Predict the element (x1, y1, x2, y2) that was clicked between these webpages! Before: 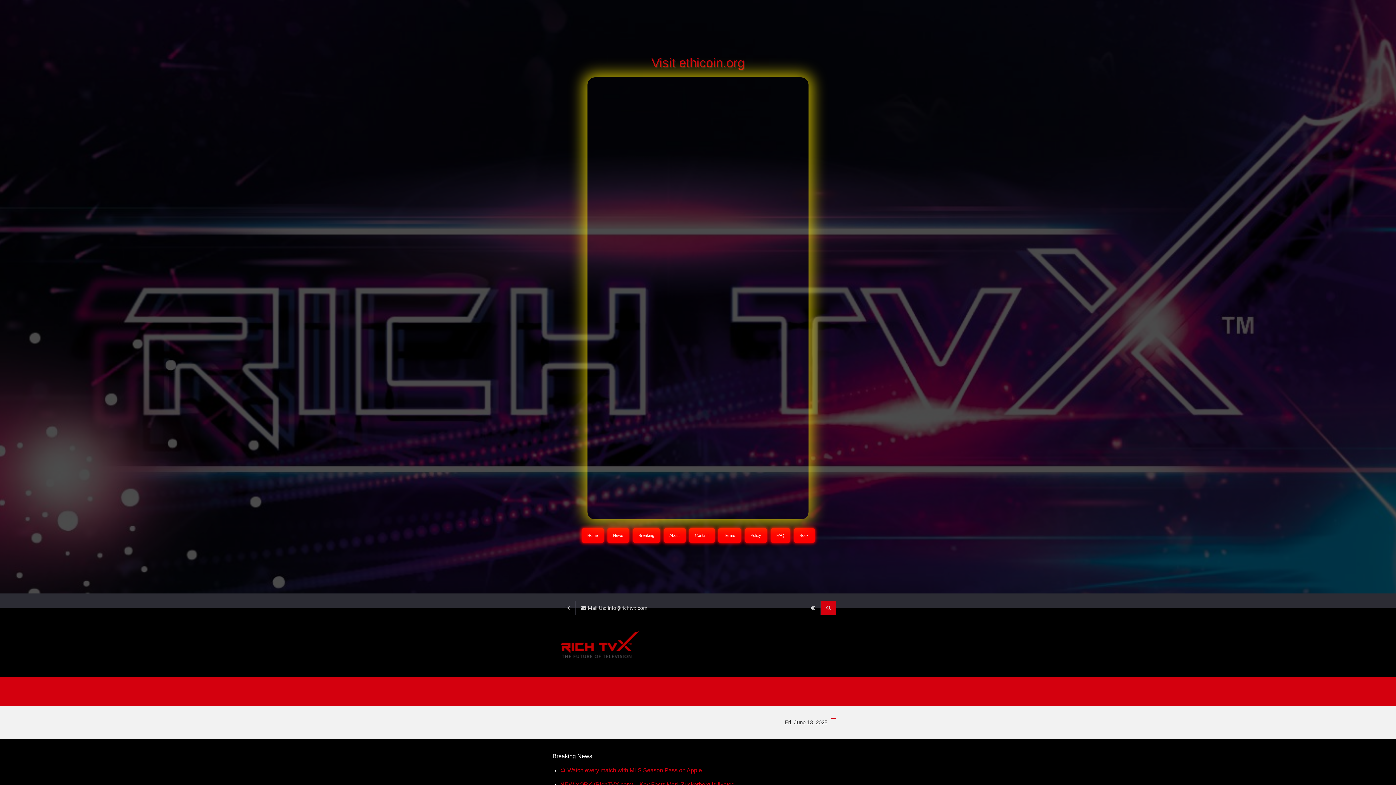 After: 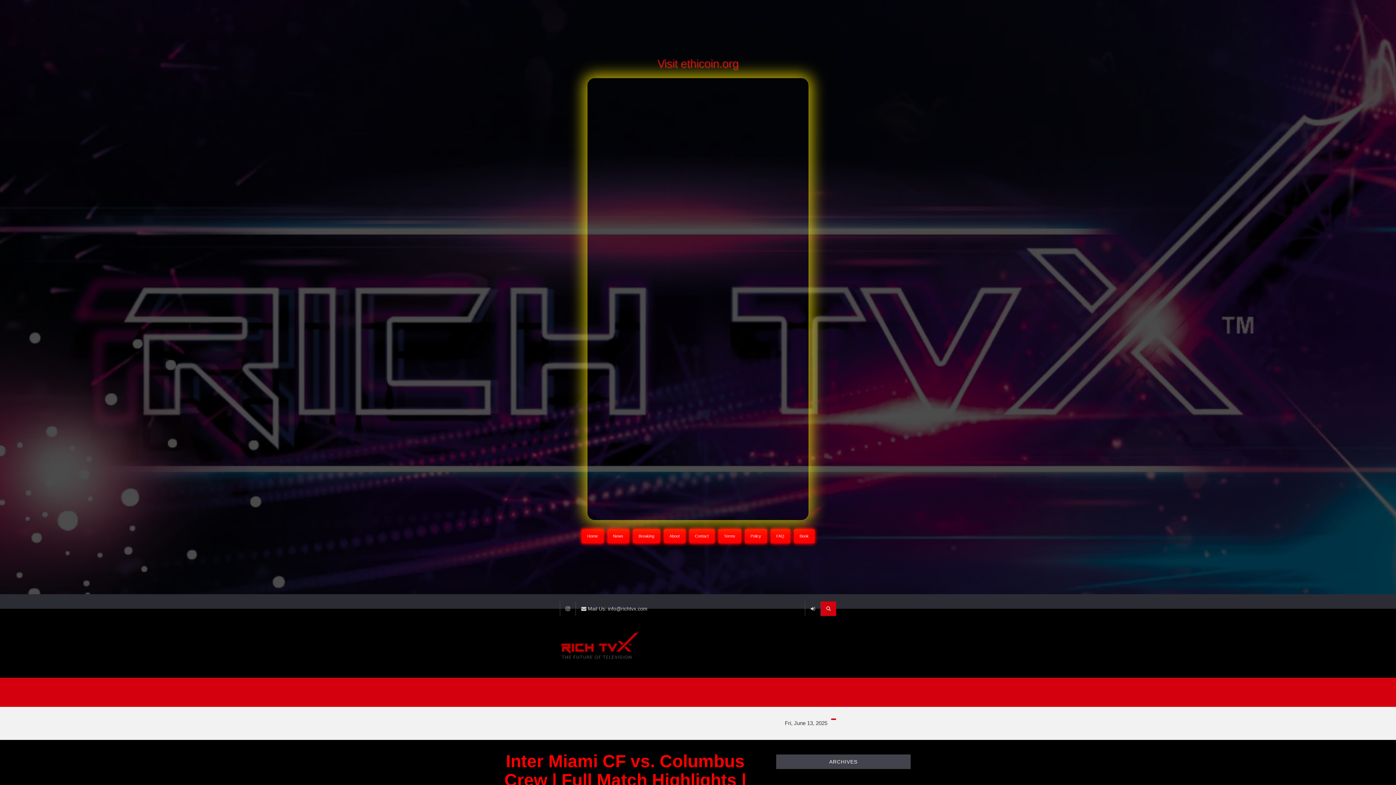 Action: bbox: (560, 767, 708, 773) label: 📺 Watch every match with MLS Season Pass on Apple…